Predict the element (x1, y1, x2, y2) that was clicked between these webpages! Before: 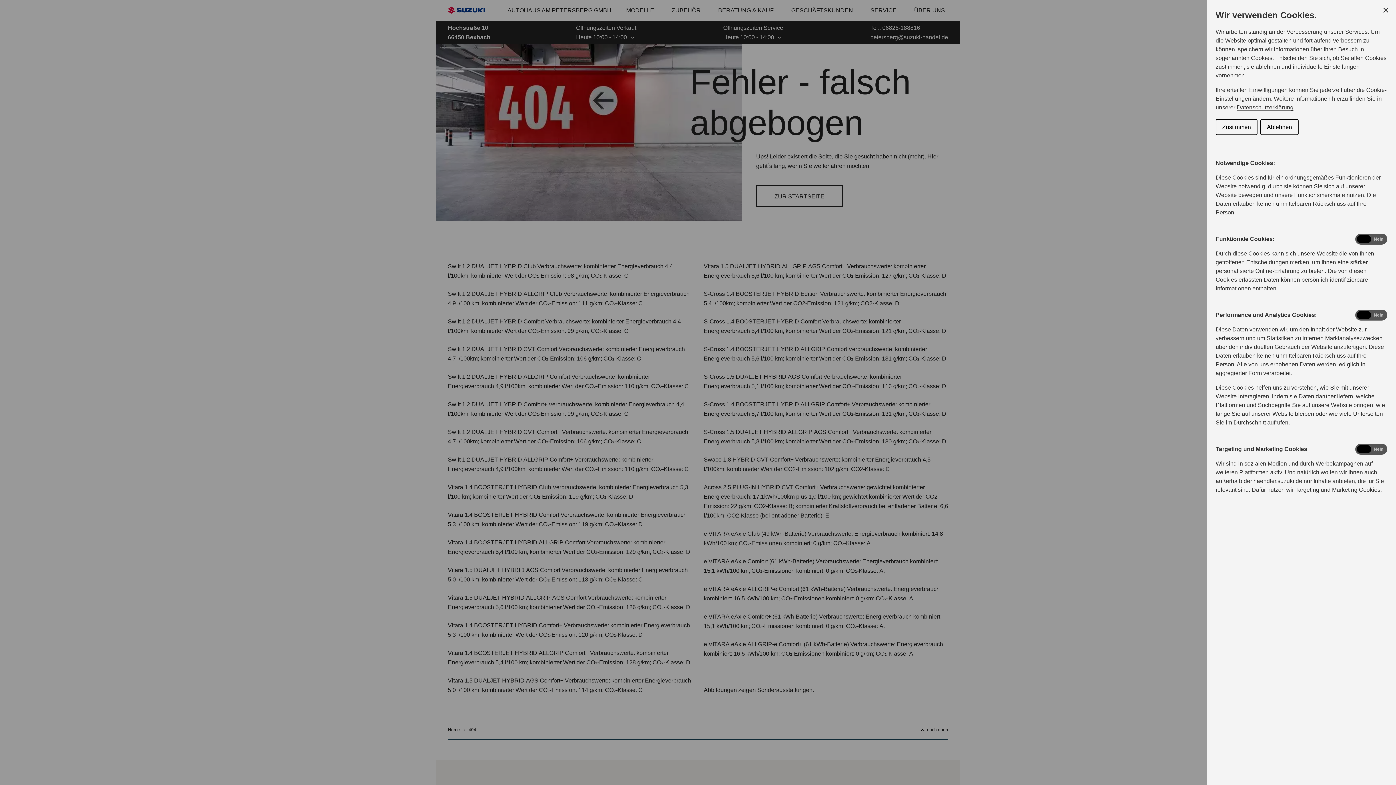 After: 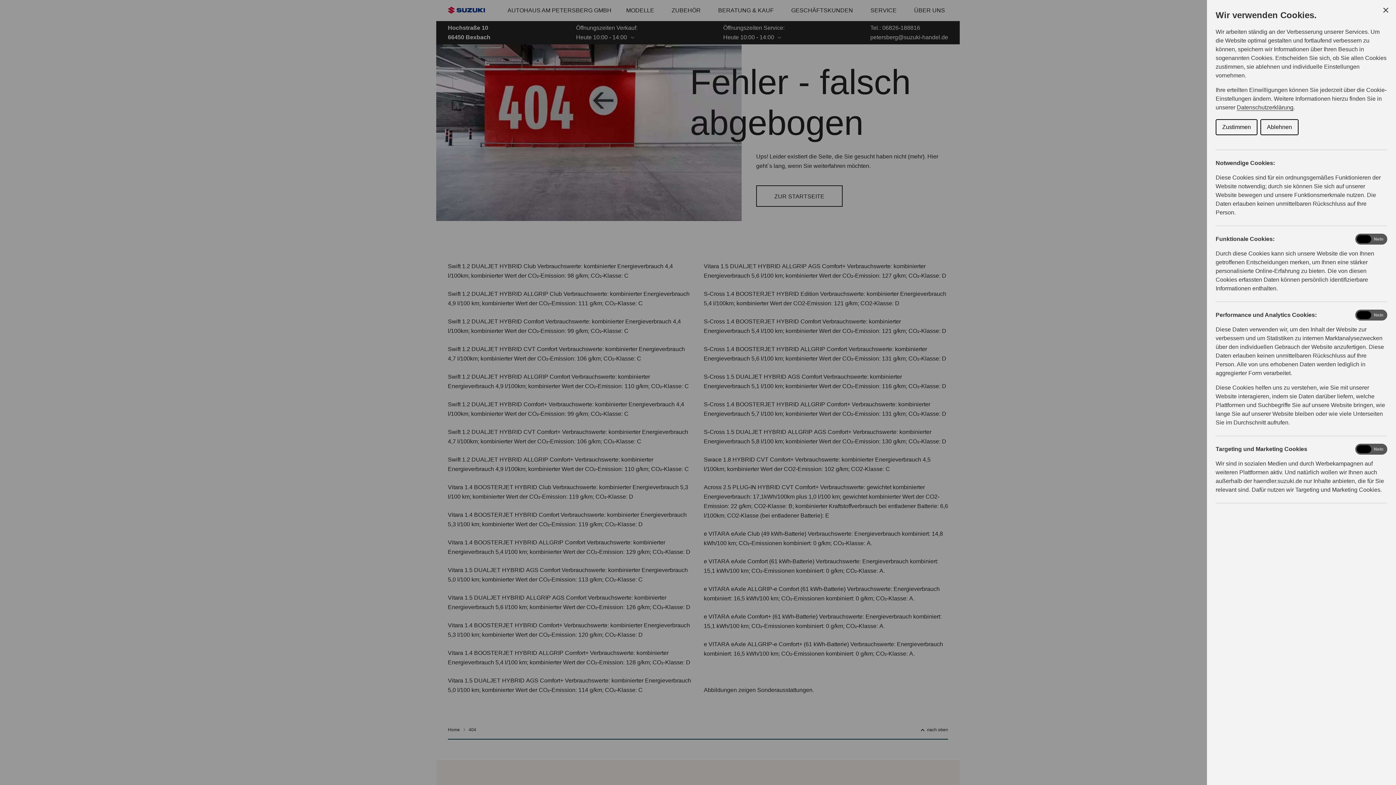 Action: label: Zustimmen bbox: (1216, 119, 1257, 135)